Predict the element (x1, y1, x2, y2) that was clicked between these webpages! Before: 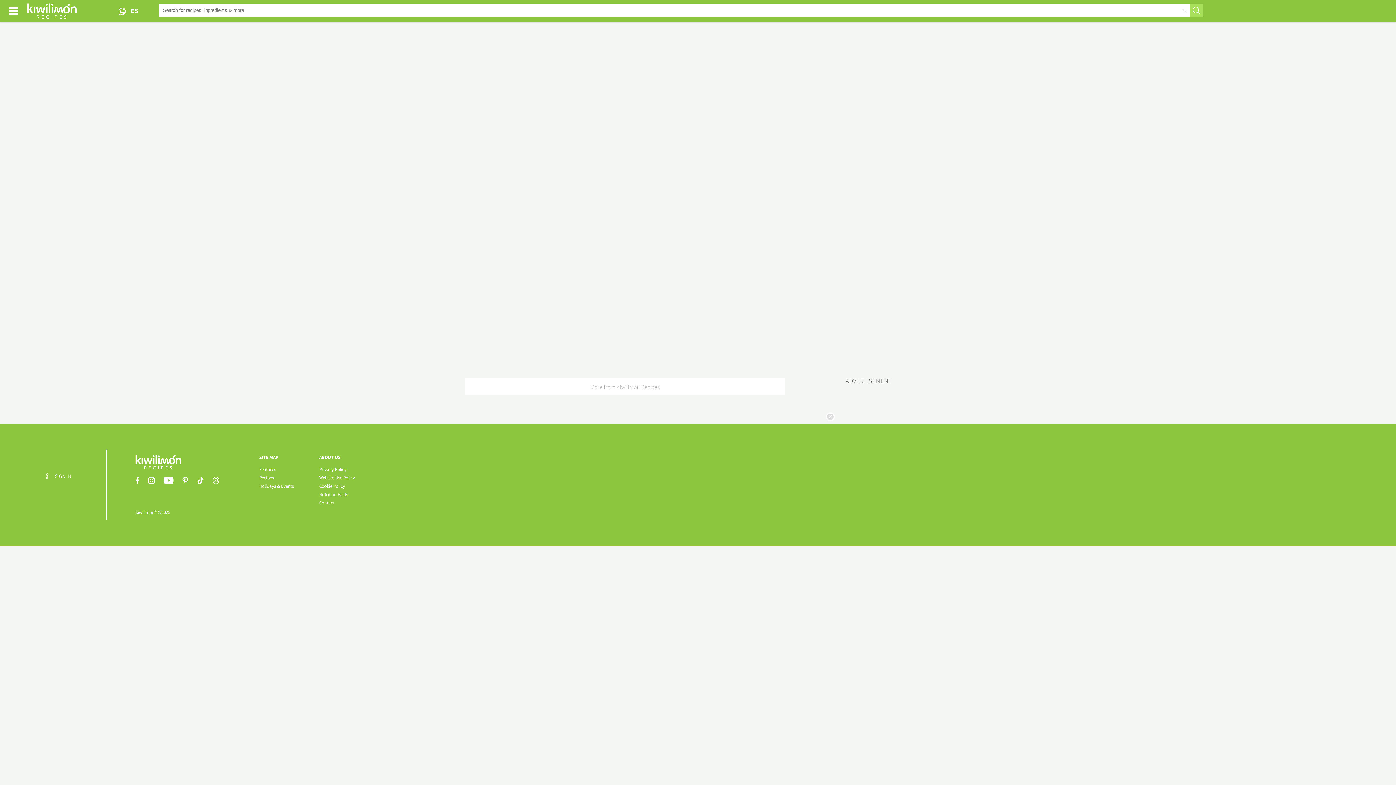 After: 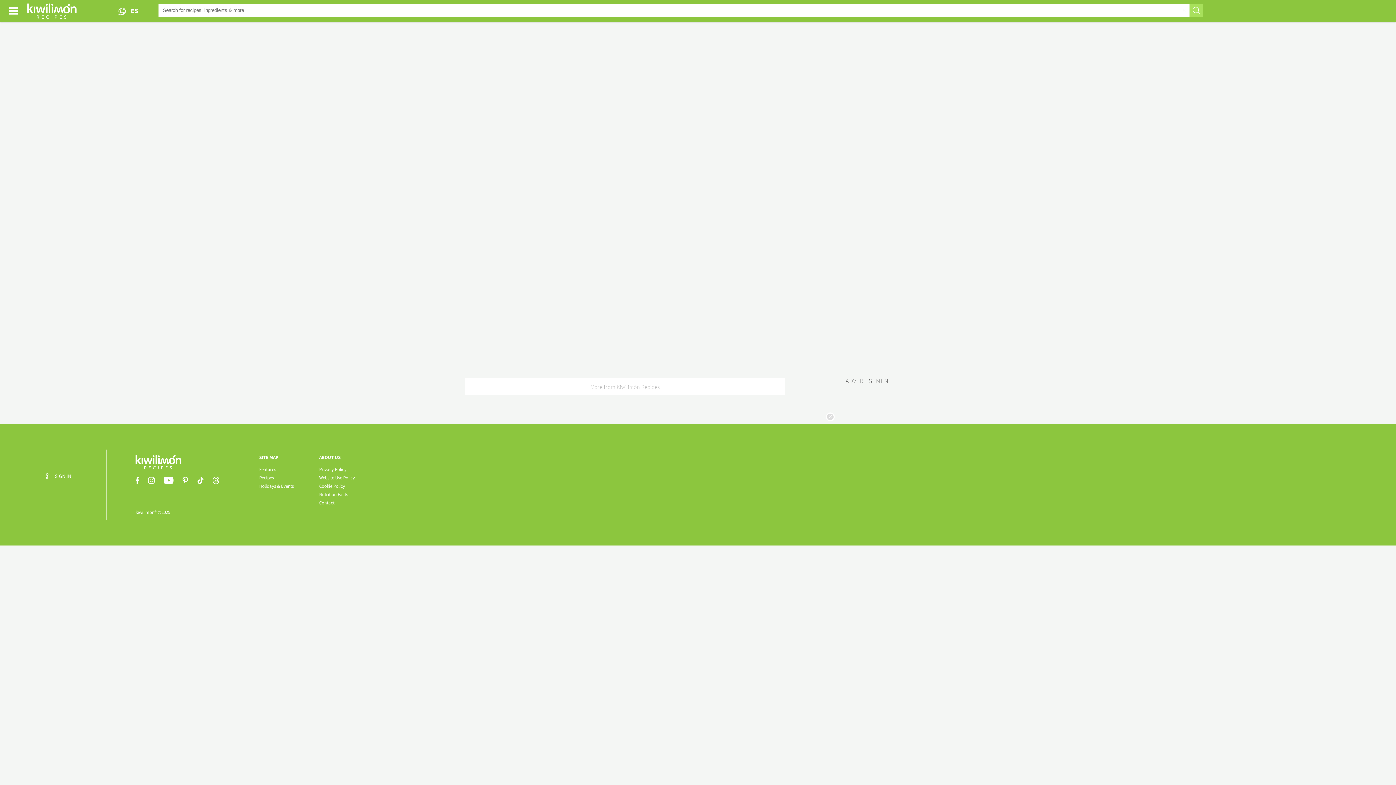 Action: bbox: (259, 474, 273, 481) label: Recipes